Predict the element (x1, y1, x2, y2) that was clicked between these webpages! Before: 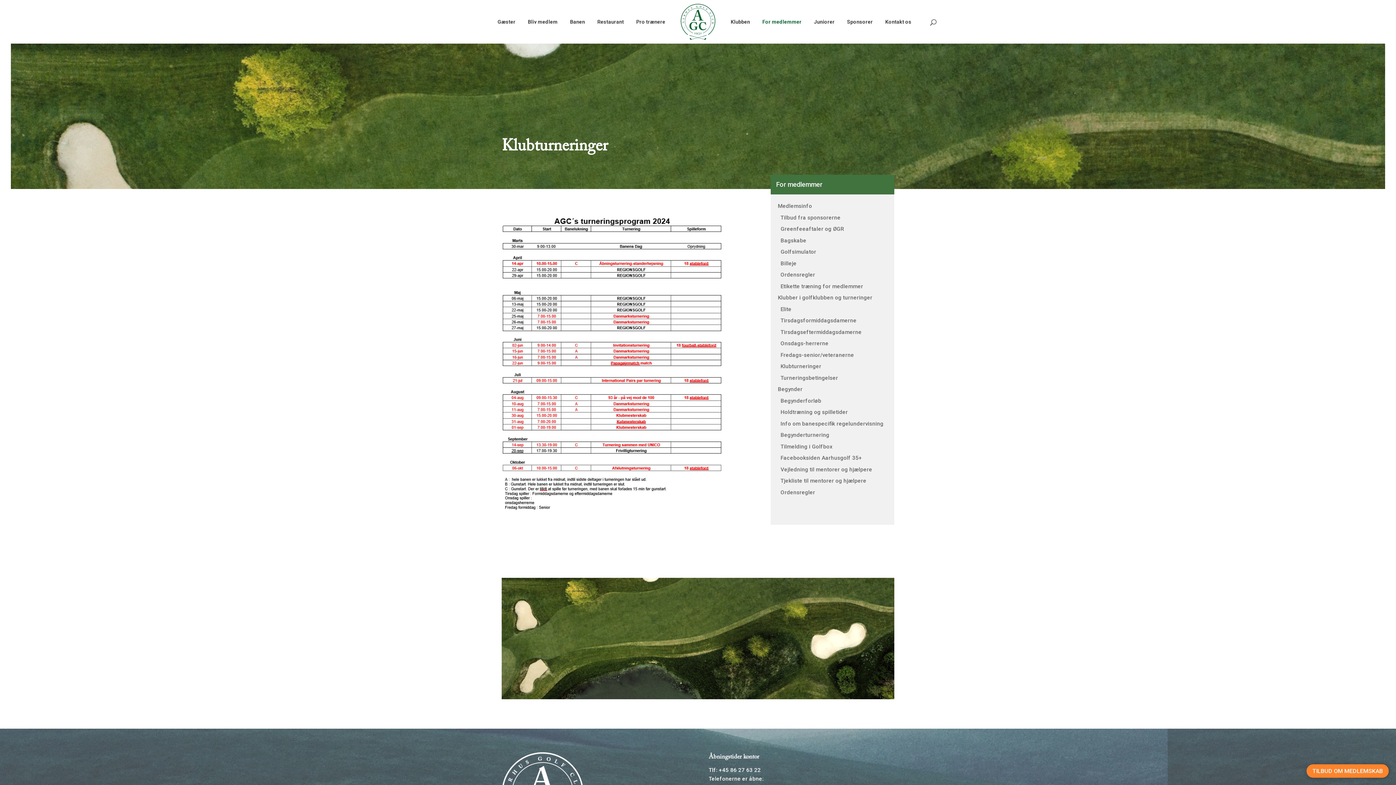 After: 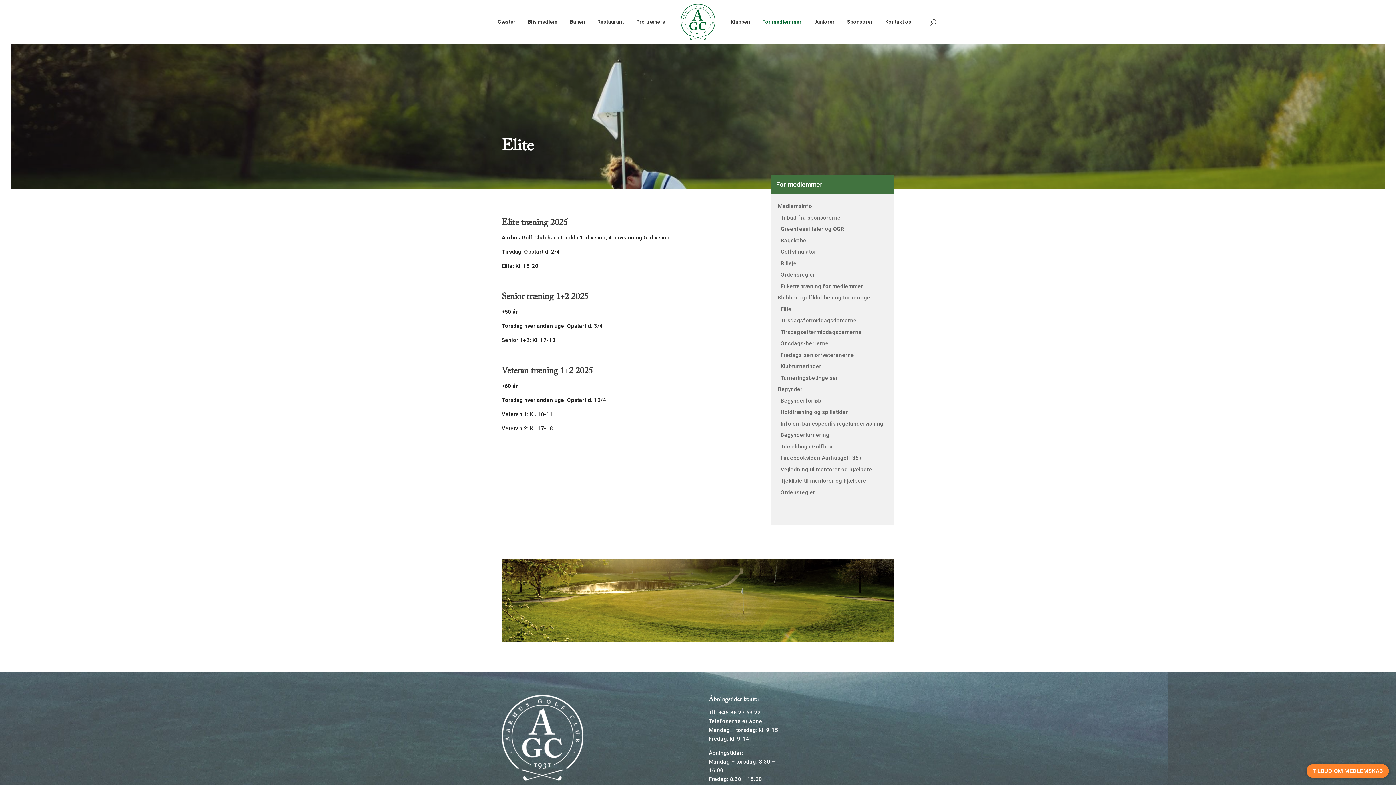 Action: bbox: (780, 306, 791, 312) label: Elite